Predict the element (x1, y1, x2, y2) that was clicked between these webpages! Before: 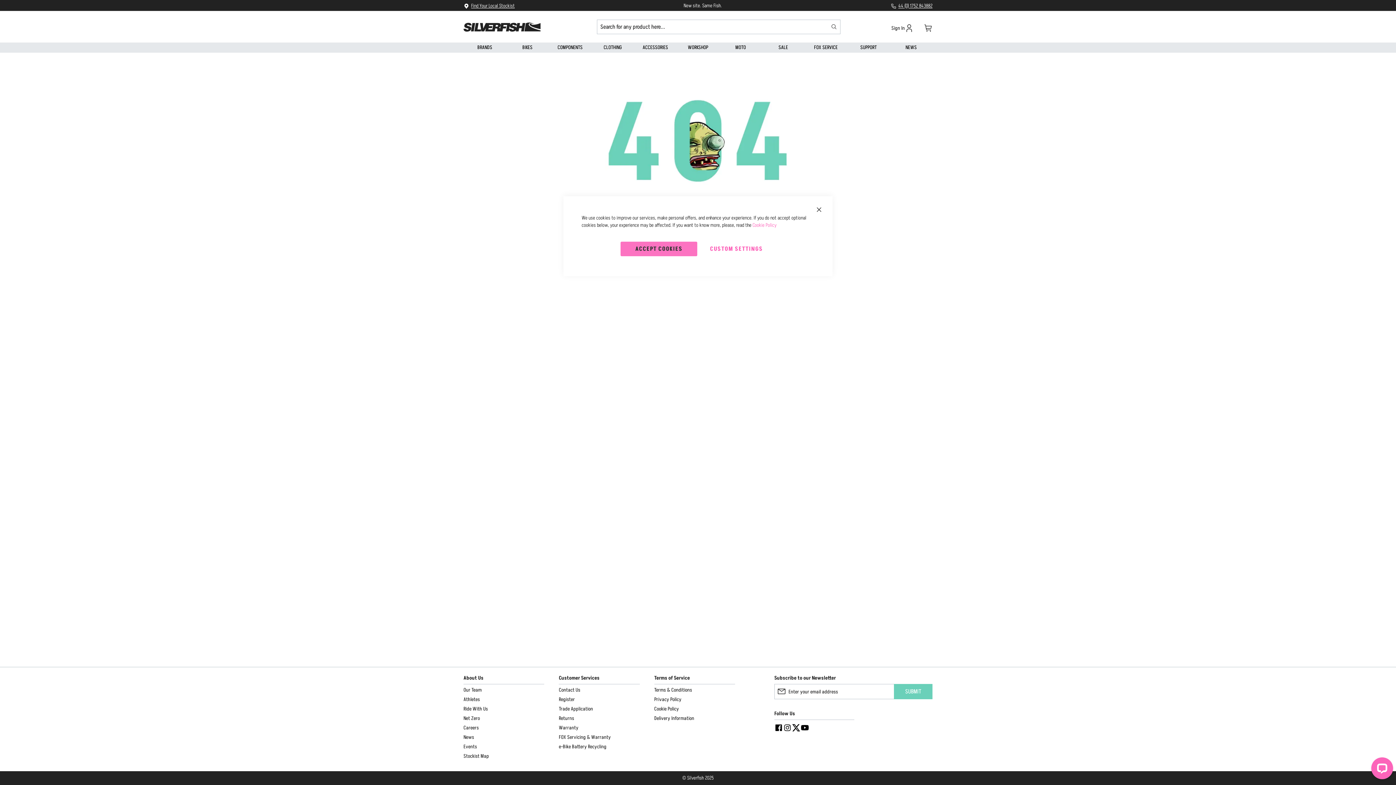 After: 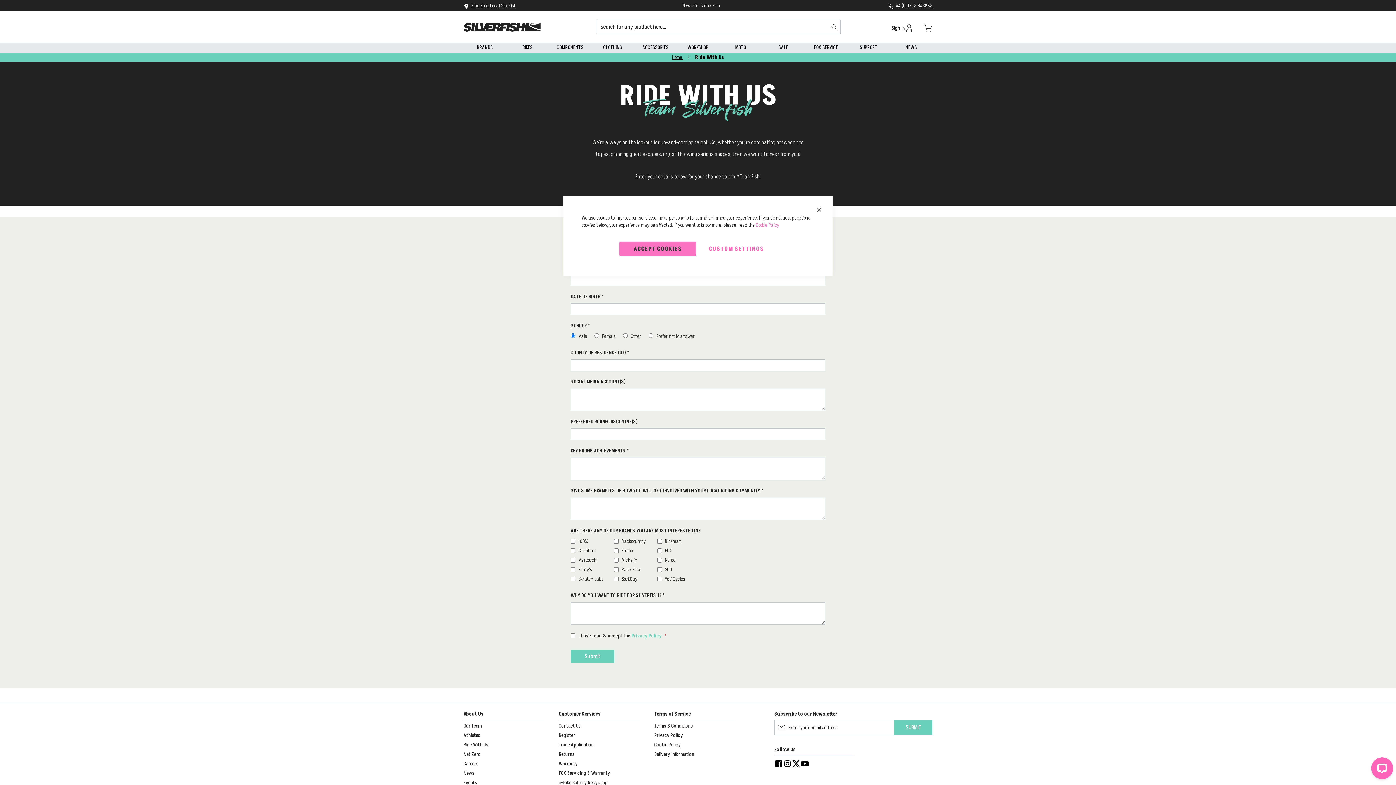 Action: label: Ride With Us bbox: (463, 705, 488, 712)